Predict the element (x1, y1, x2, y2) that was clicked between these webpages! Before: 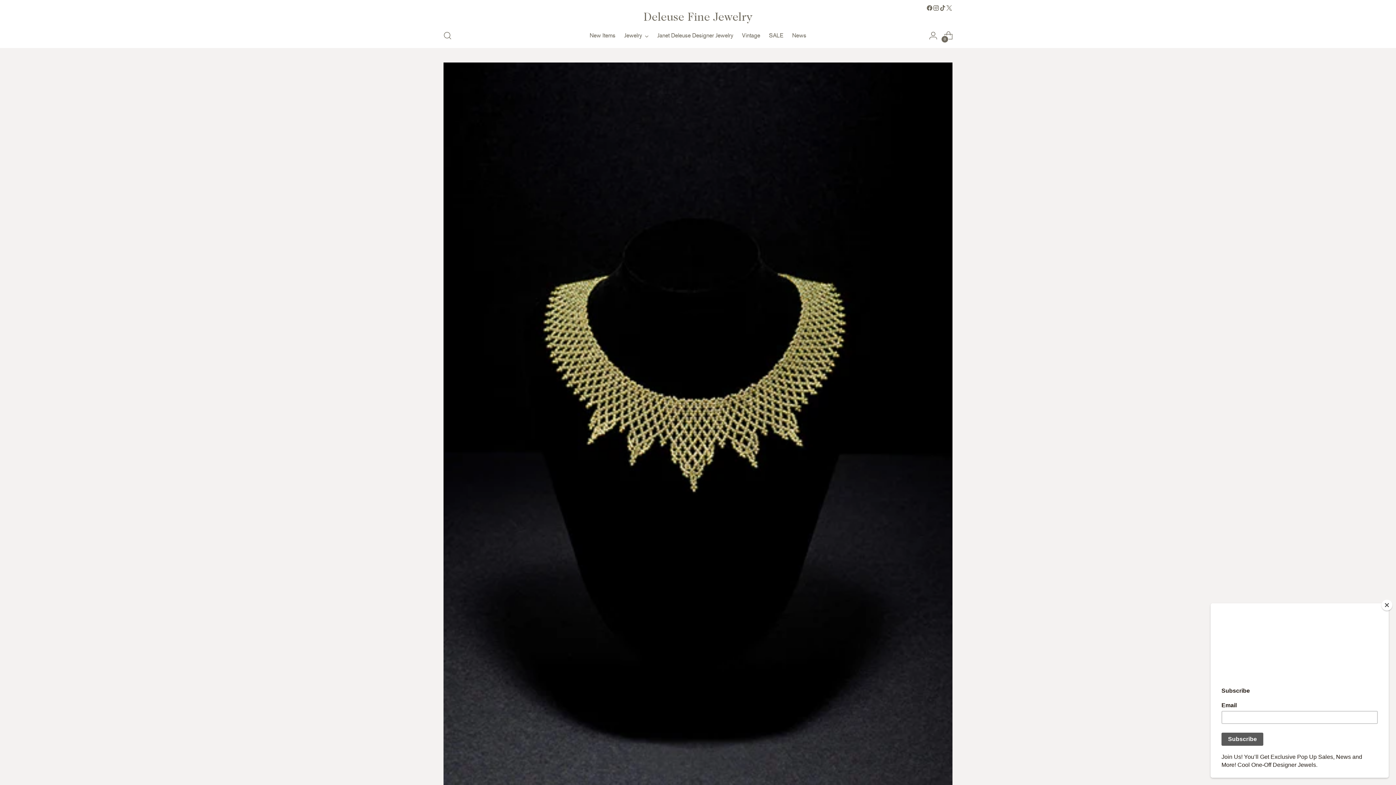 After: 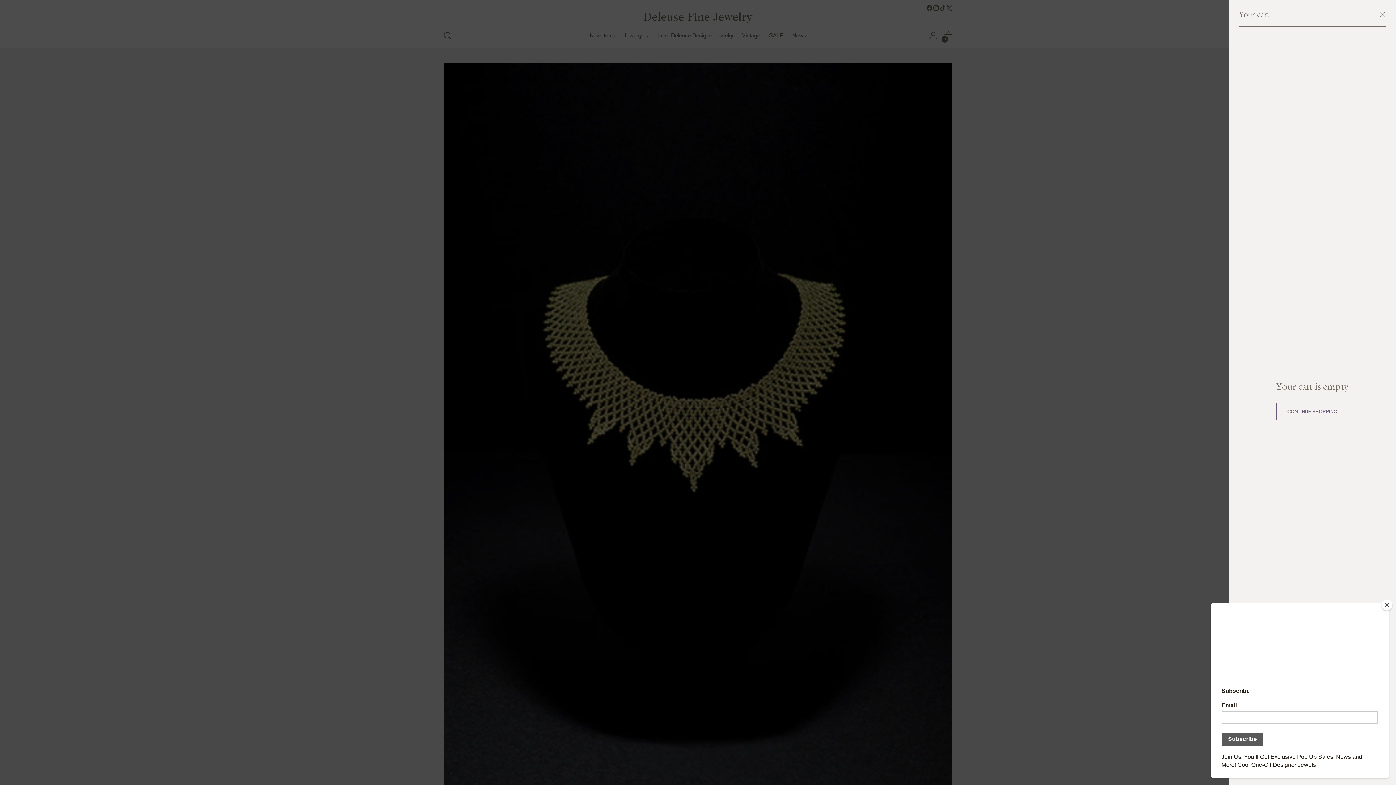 Action: label: Open cart modal bbox: (941, 28, 956, 42)